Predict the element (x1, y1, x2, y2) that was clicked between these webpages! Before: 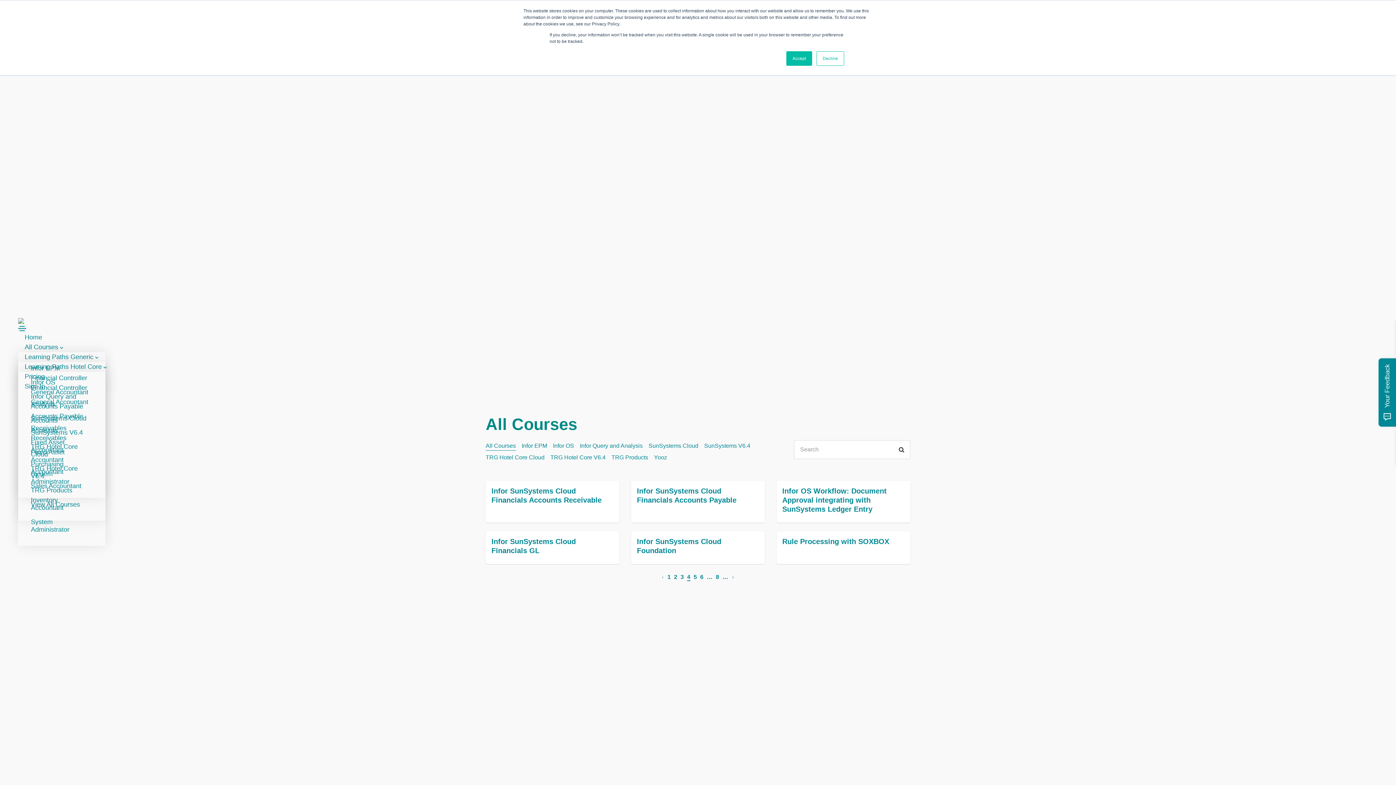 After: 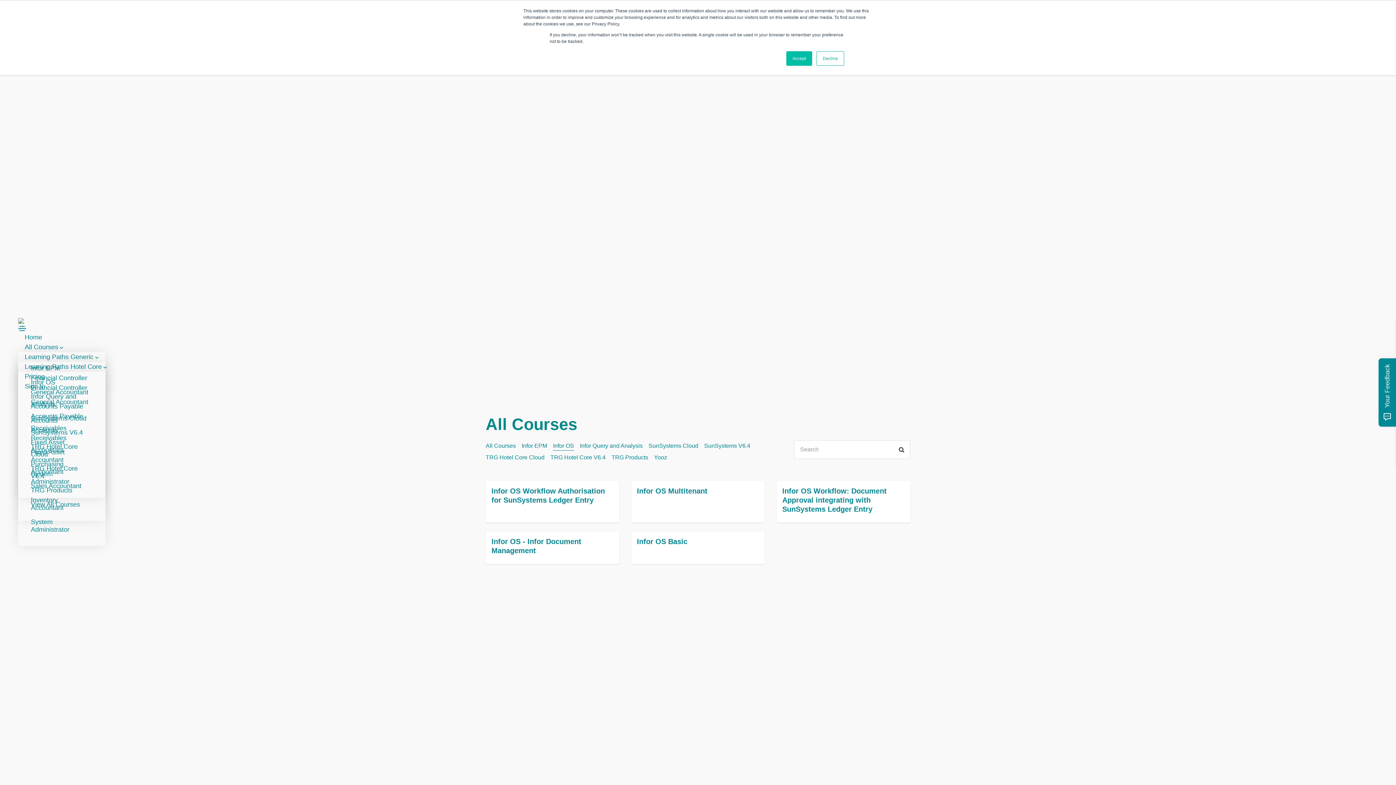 Action: label: Infor OS bbox: (553, 442, 574, 449)